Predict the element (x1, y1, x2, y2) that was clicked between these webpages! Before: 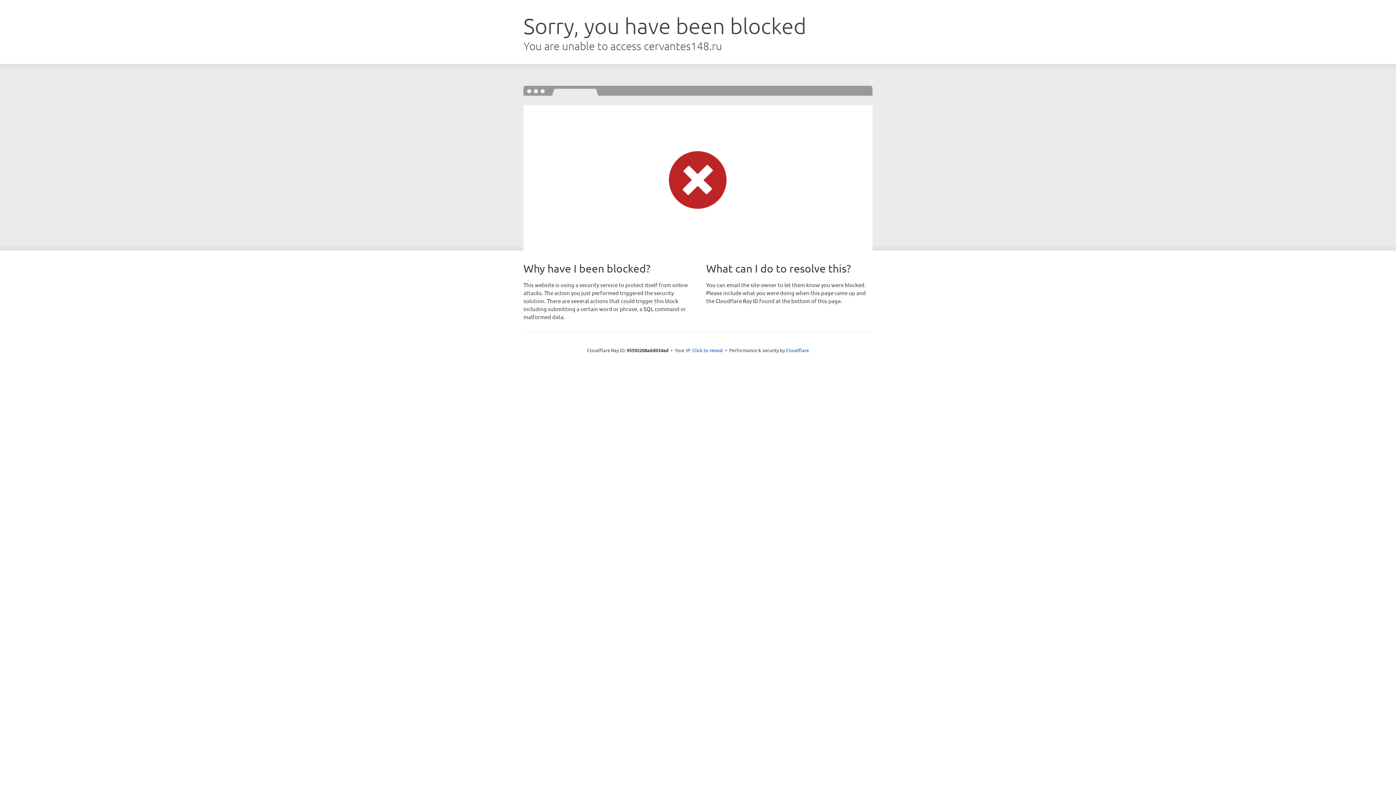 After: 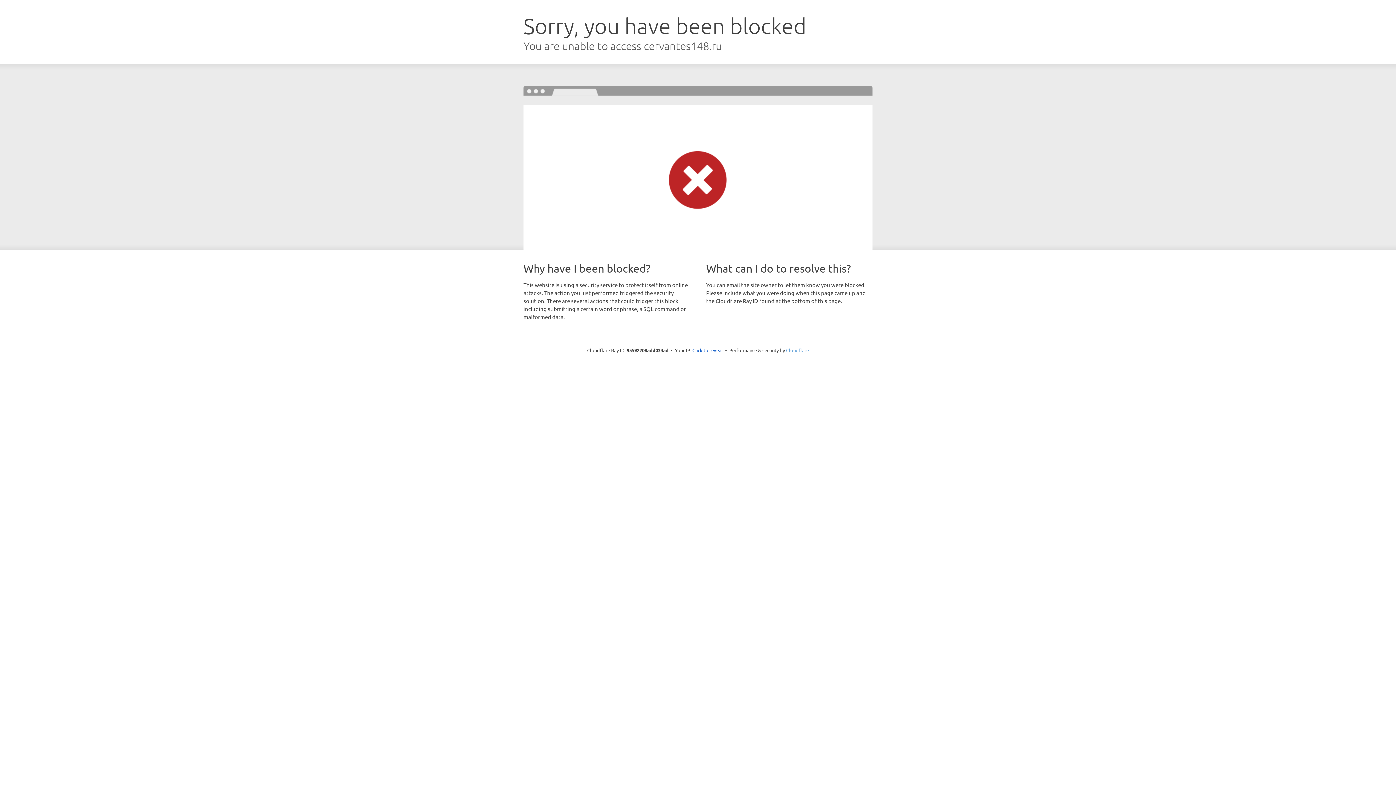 Action: label: Cloudflare bbox: (786, 347, 809, 353)